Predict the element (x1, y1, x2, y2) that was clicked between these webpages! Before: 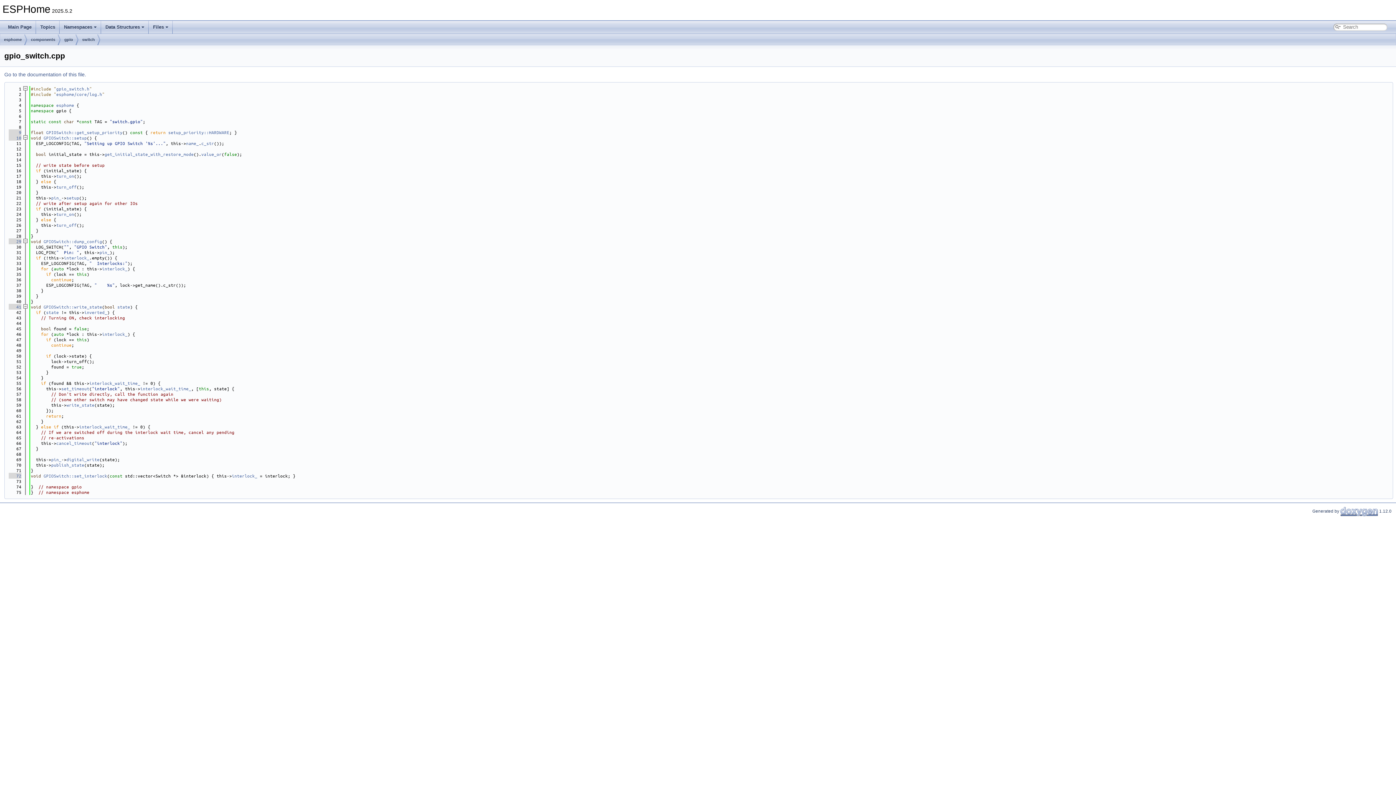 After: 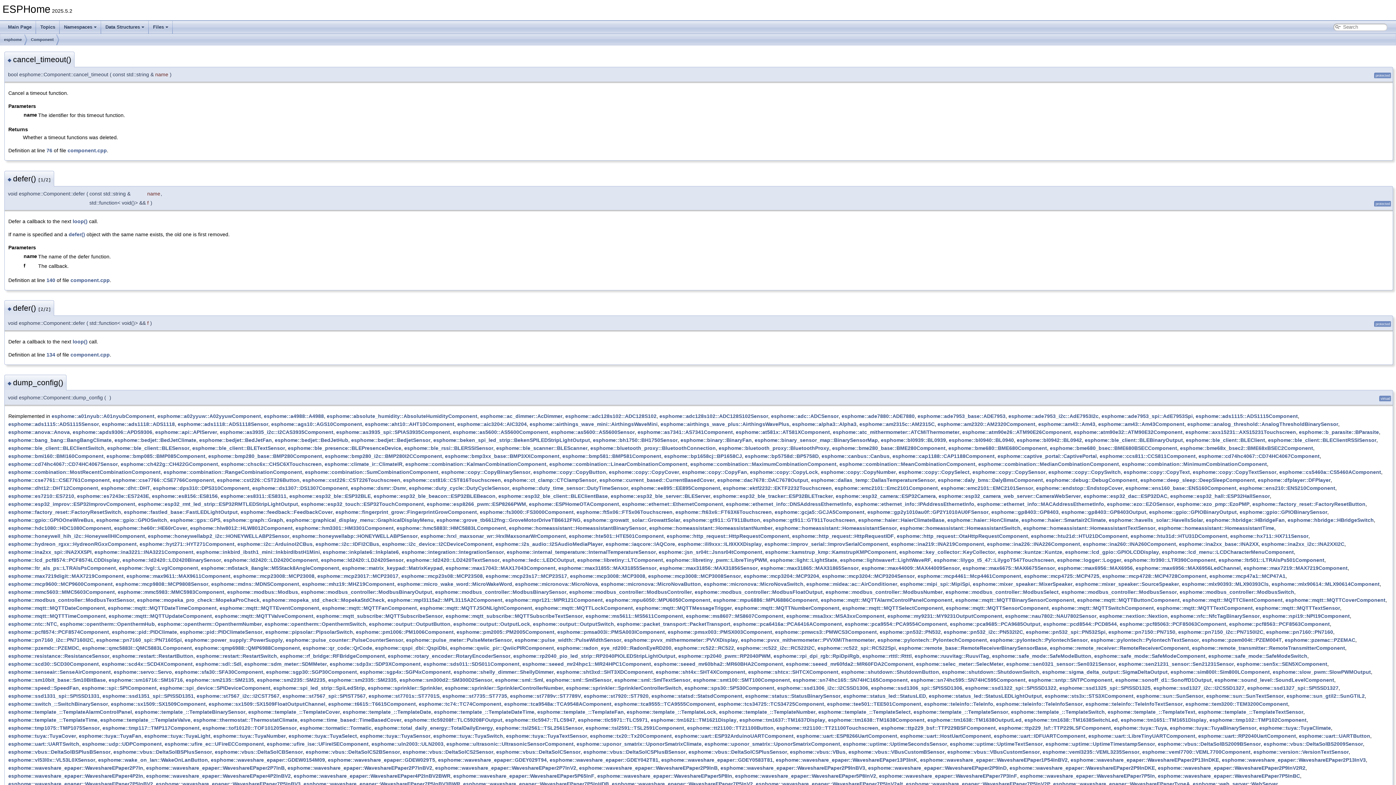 Action: label: cancel_timeout bbox: (56, 440, 92, 446)